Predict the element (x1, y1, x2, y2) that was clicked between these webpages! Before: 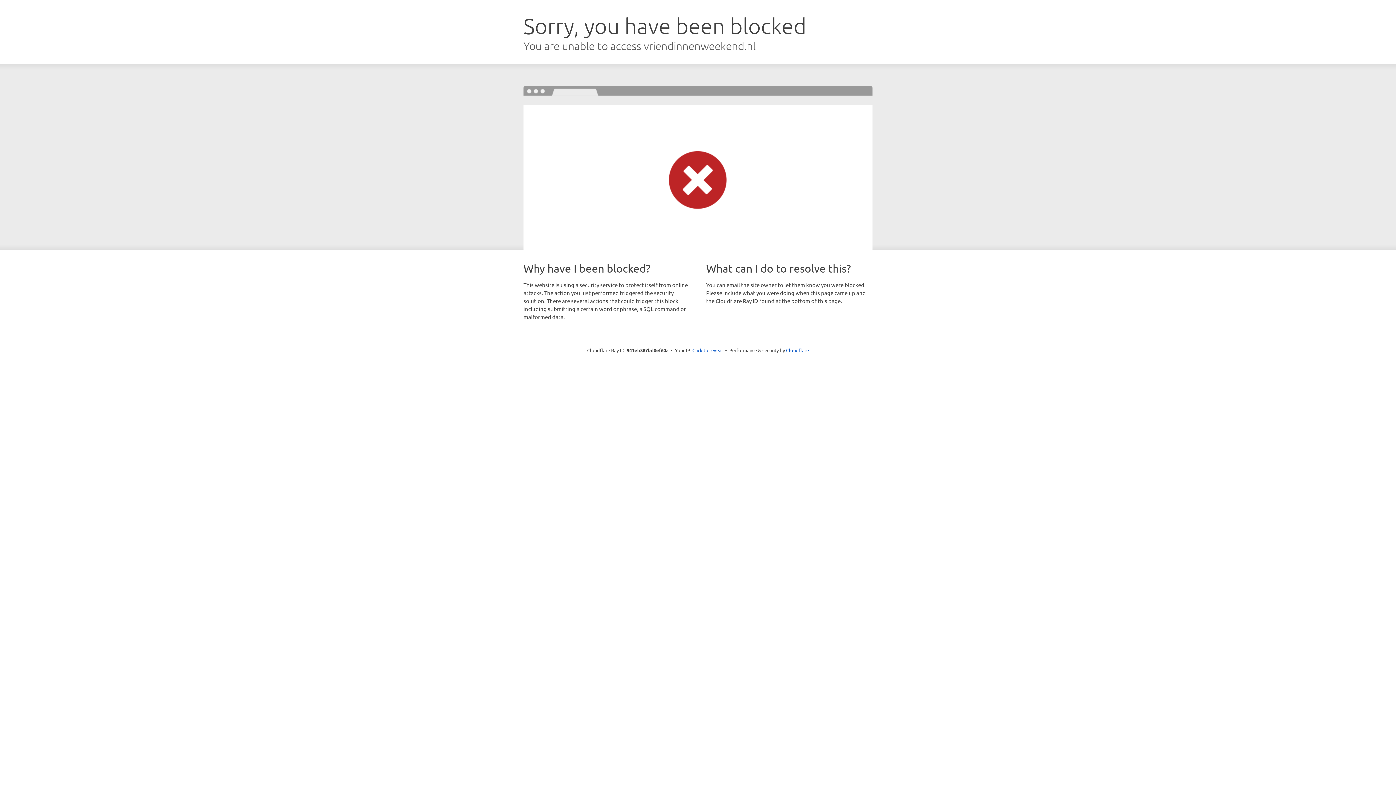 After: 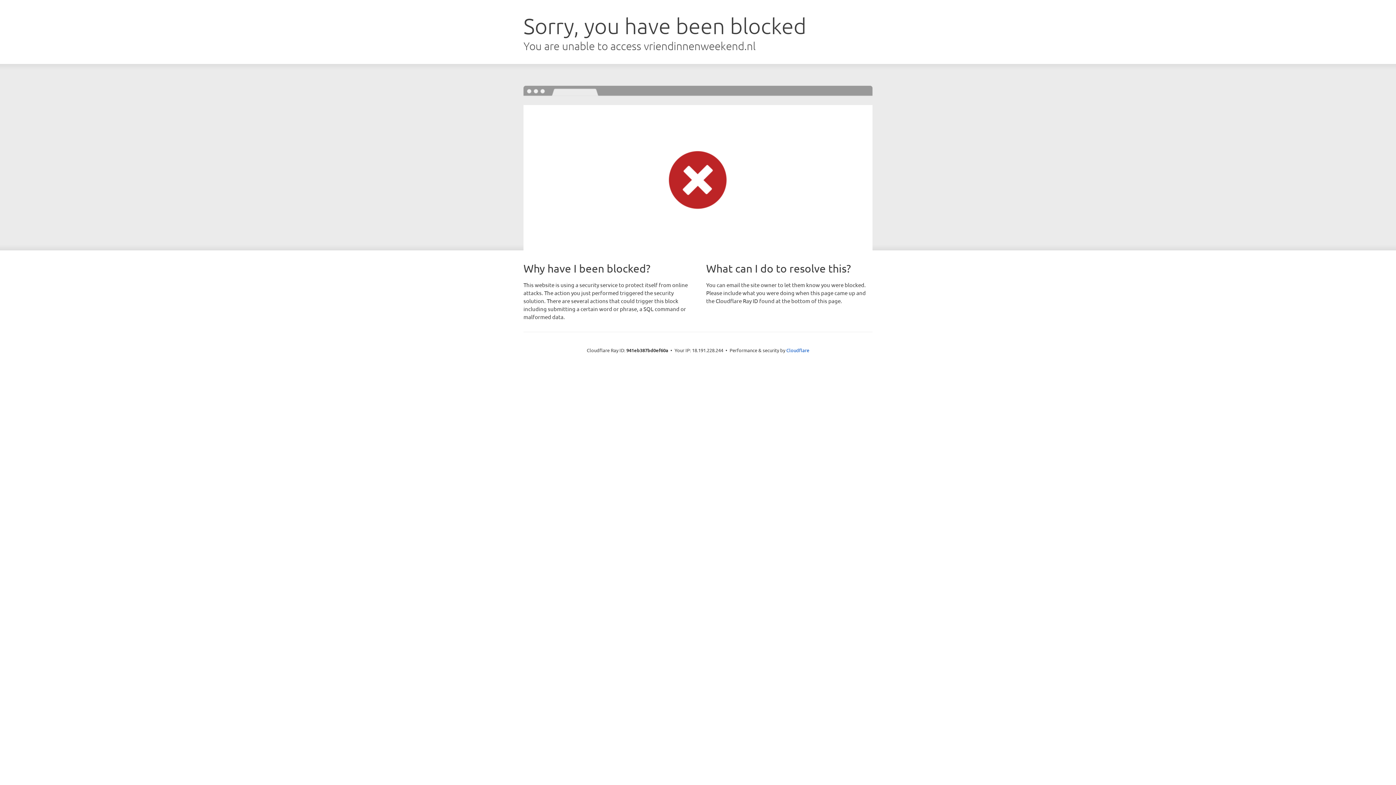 Action: bbox: (692, 346, 723, 353) label: Click to reveal